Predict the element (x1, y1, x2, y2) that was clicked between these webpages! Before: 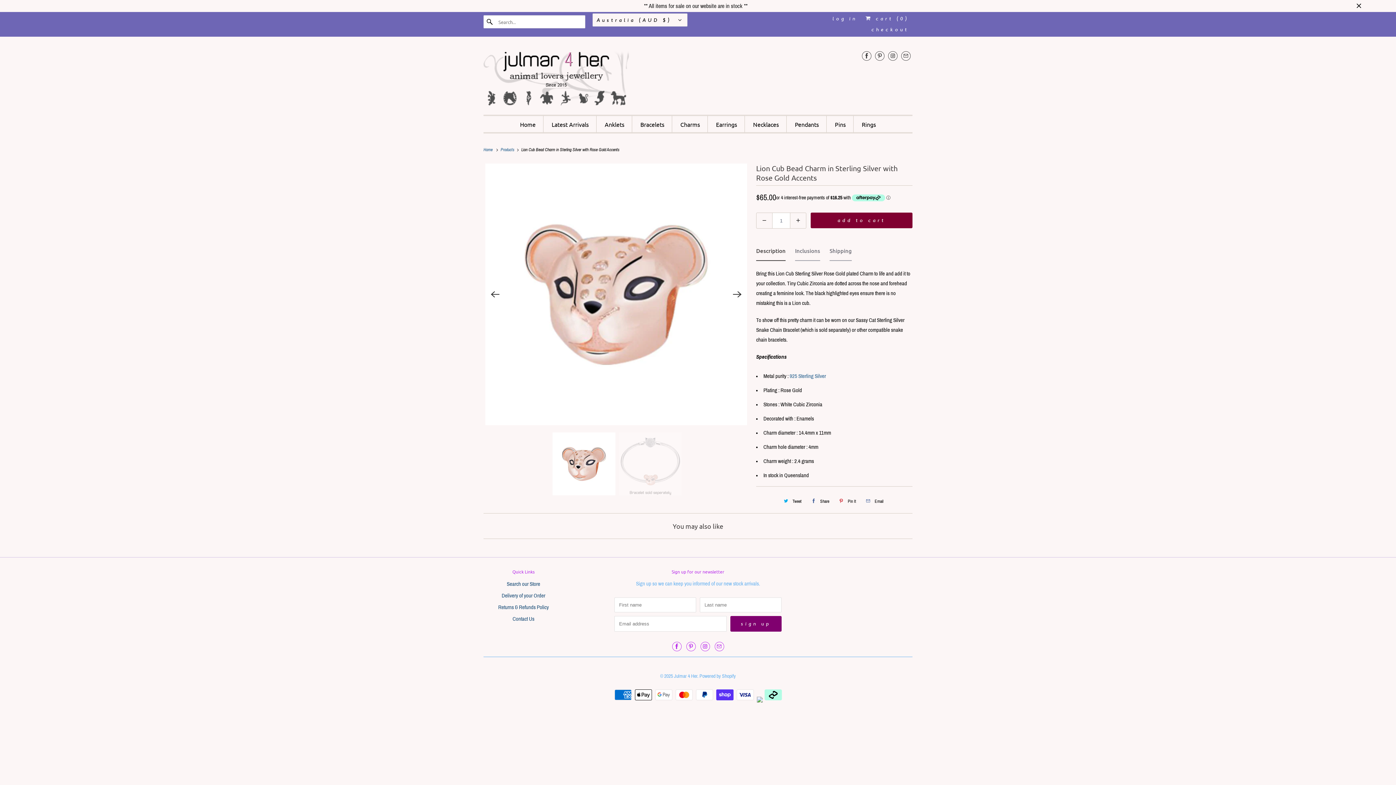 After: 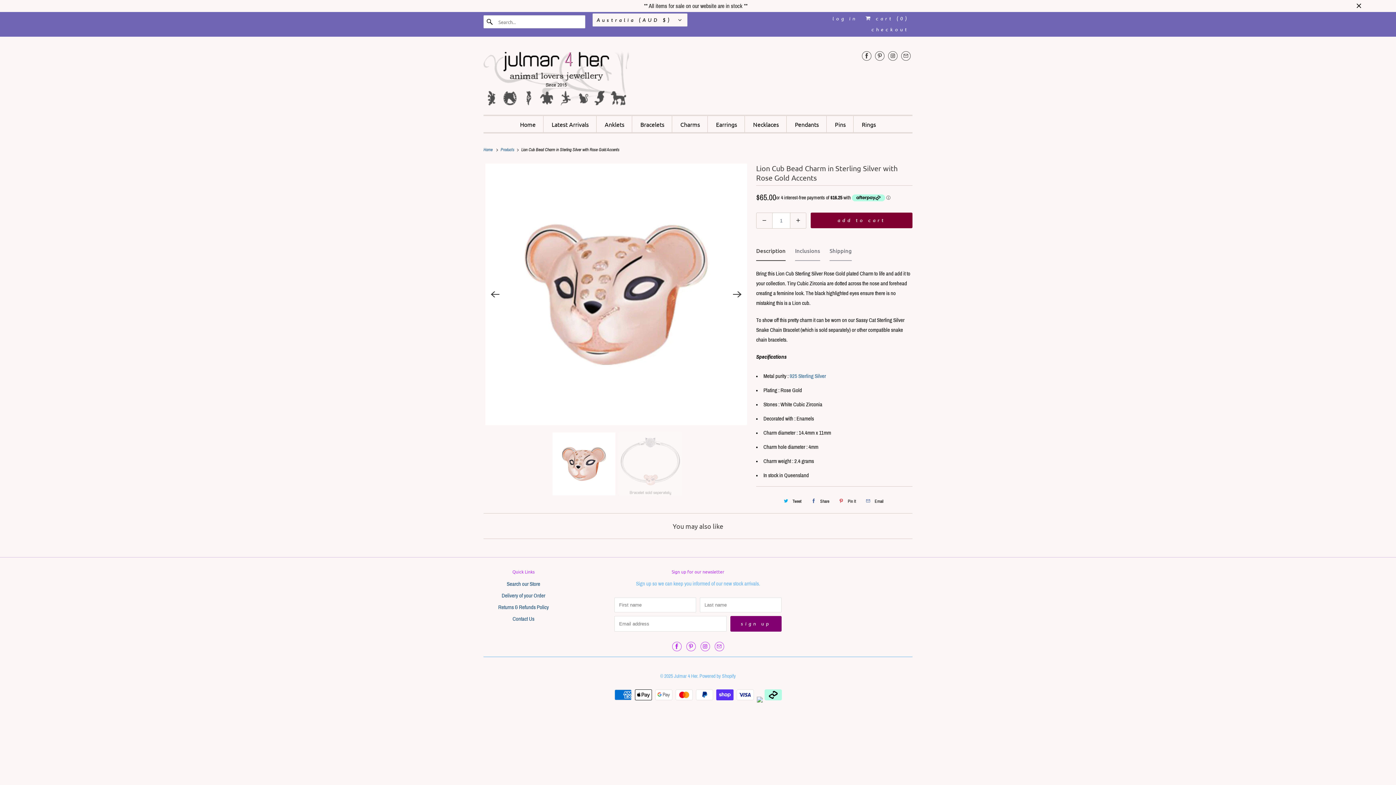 Action: label: Pin It bbox: (835, 495, 858, 507)